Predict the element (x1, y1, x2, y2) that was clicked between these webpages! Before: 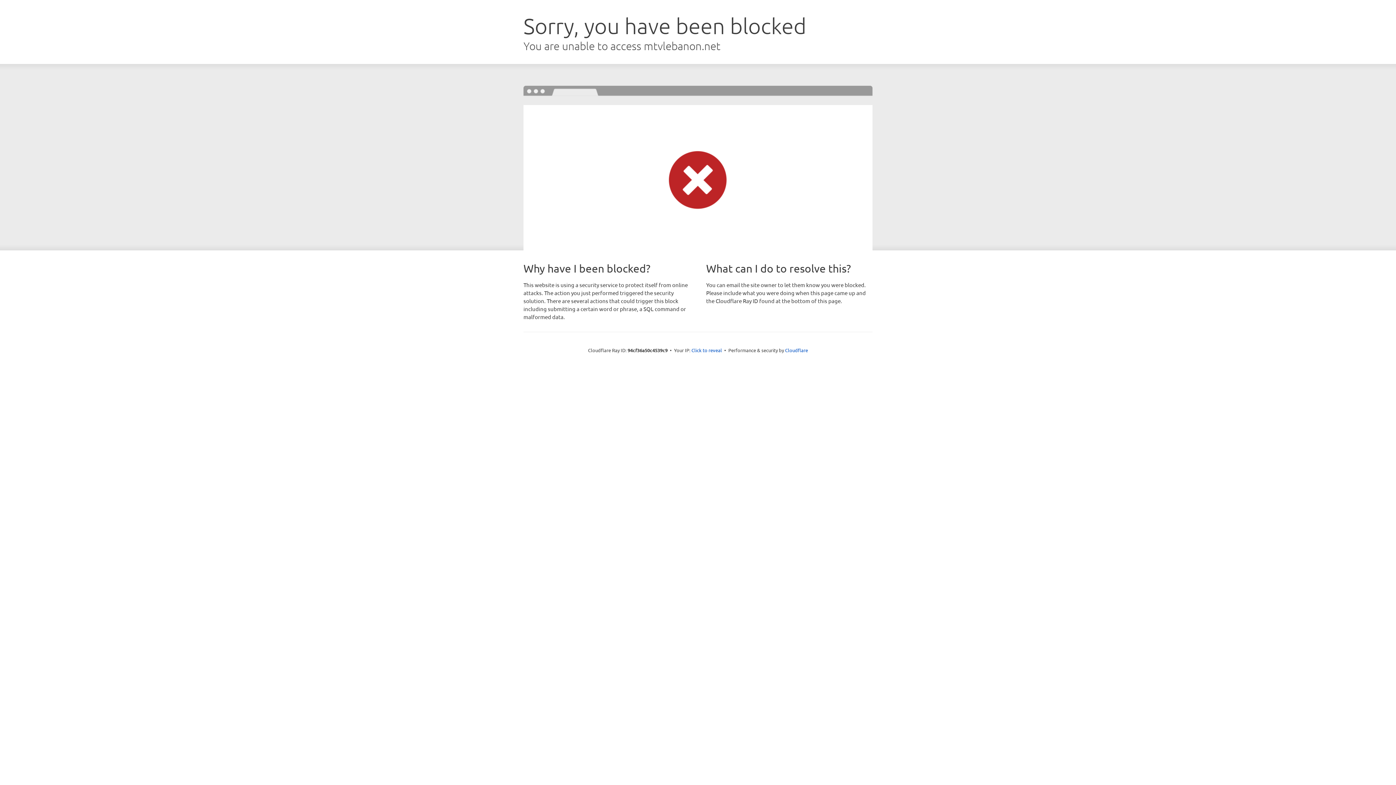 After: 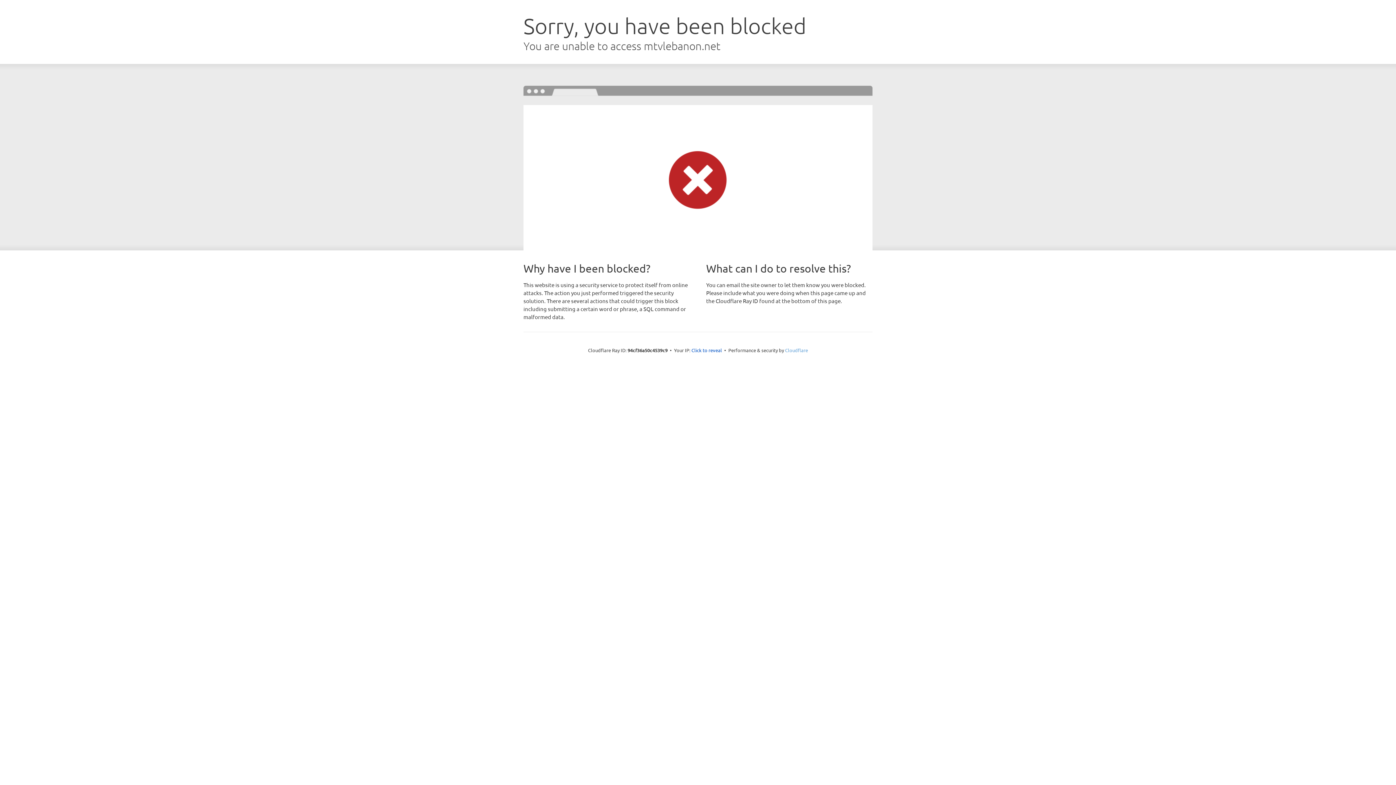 Action: bbox: (785, 347, 808, 353) label: Cloudflare